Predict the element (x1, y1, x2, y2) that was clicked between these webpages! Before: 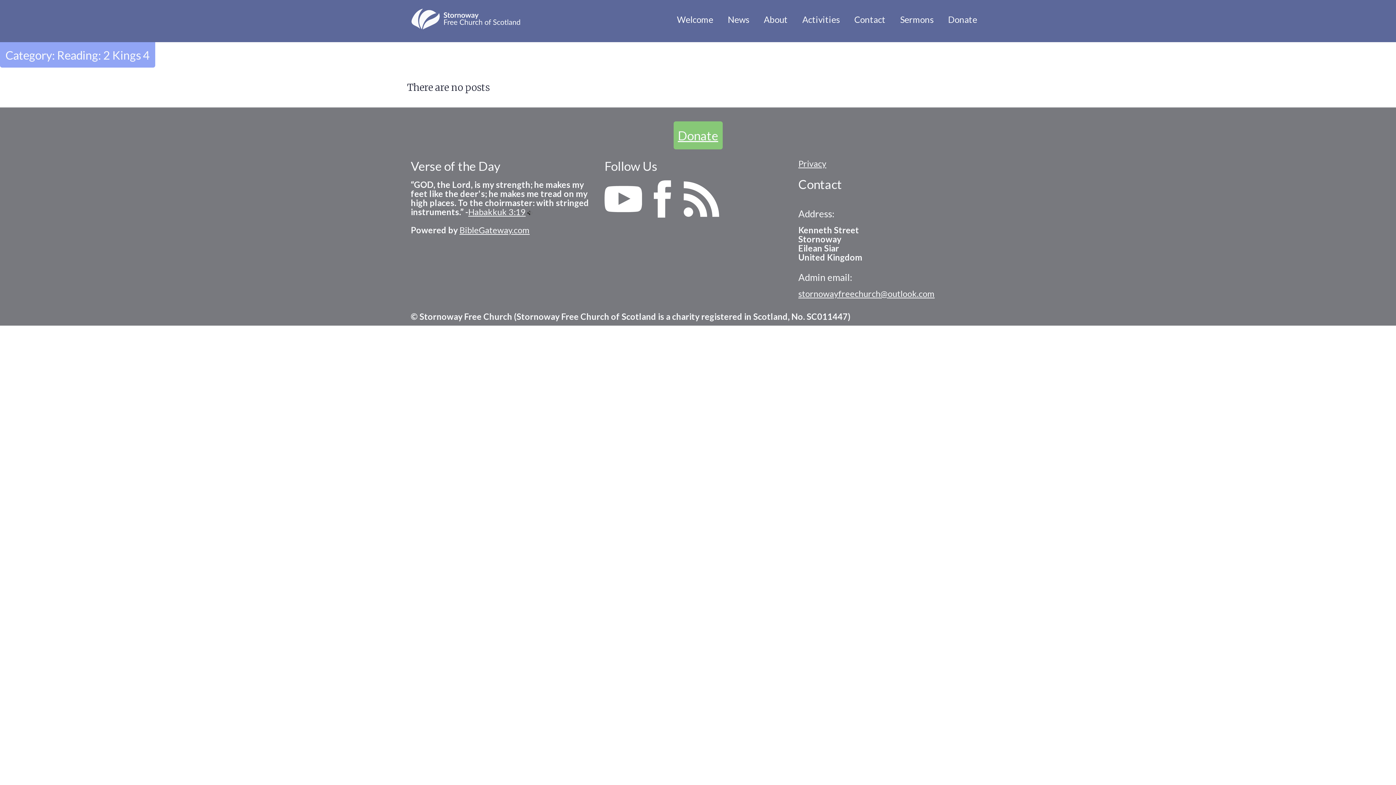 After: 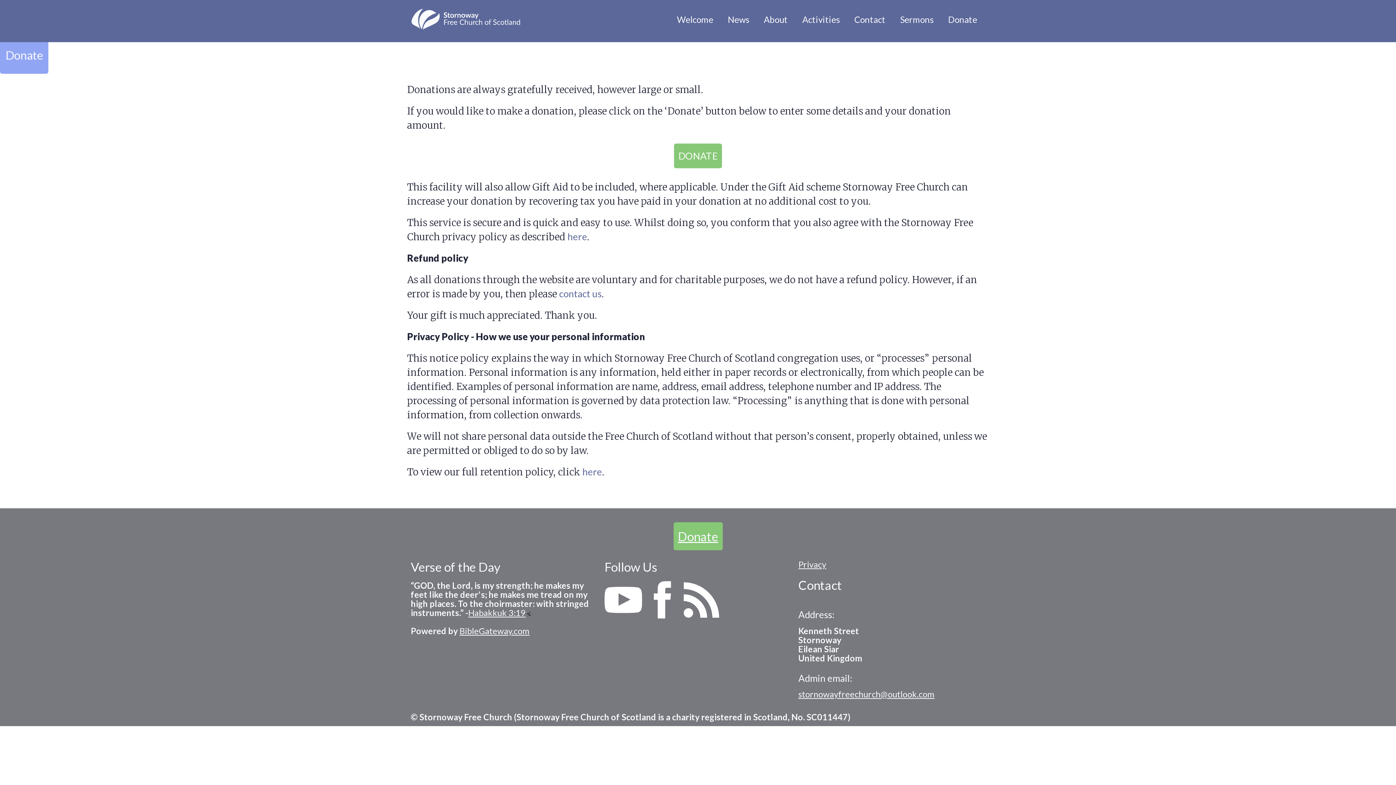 Action: bbox: (941, 0, 984, 39) label: Donate